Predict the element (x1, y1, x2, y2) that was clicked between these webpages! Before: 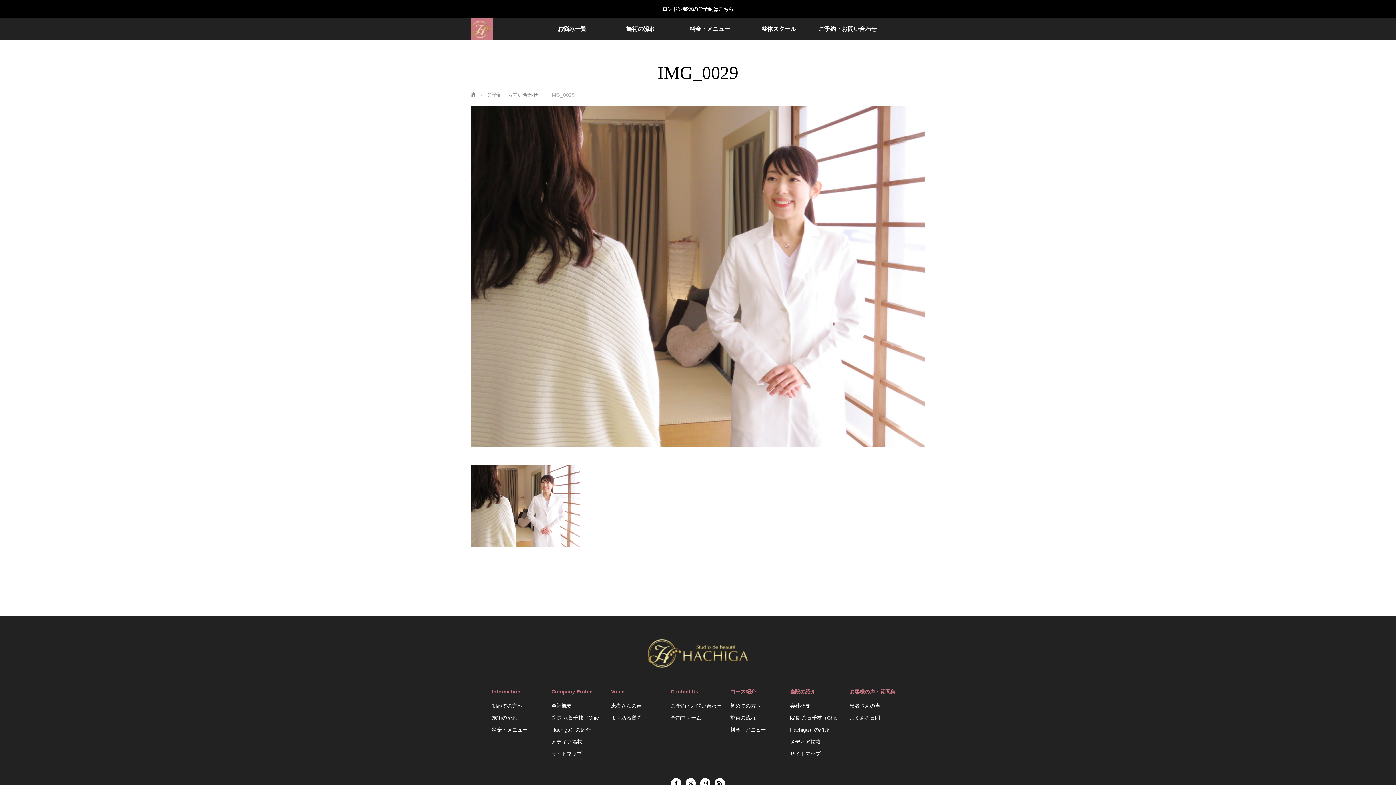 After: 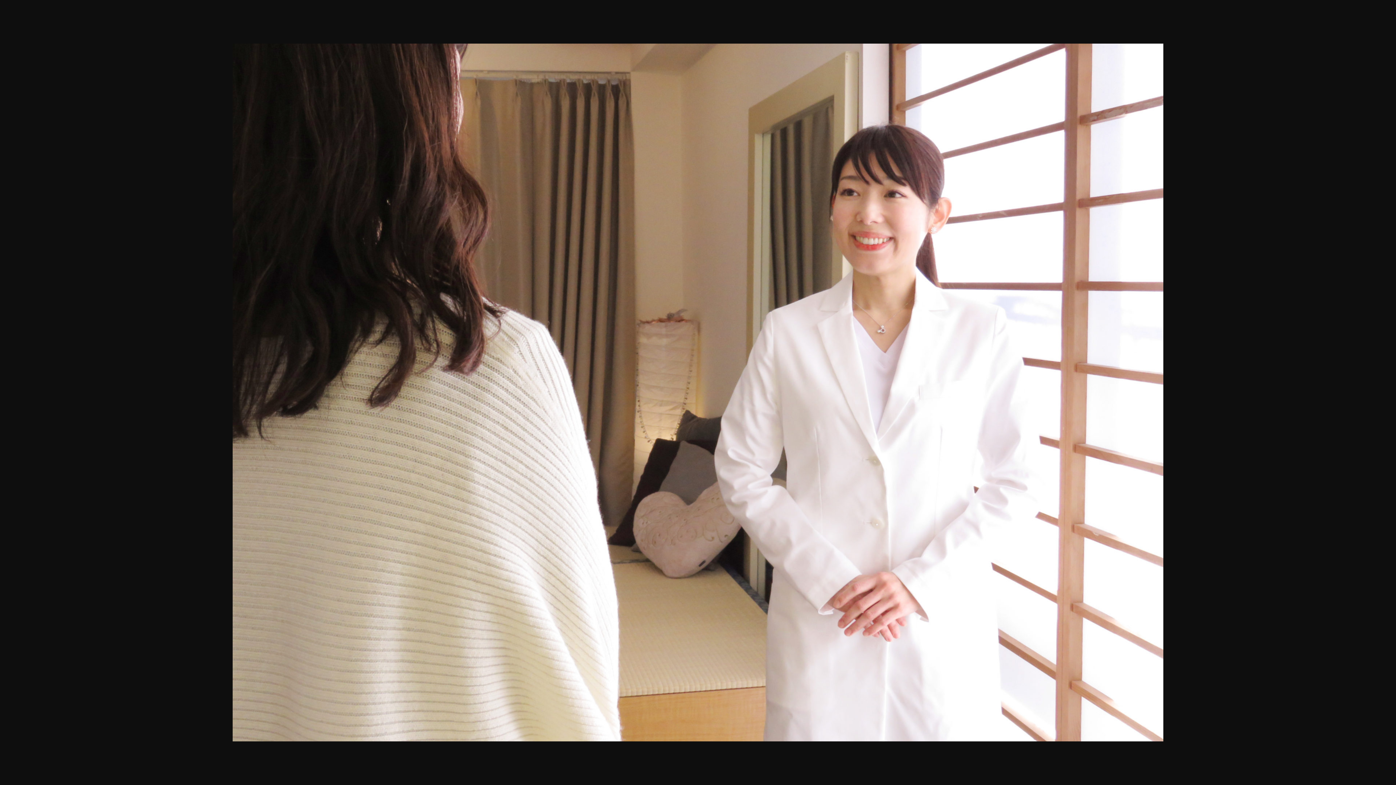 Action: bbox: (470, 542, 580, 548)